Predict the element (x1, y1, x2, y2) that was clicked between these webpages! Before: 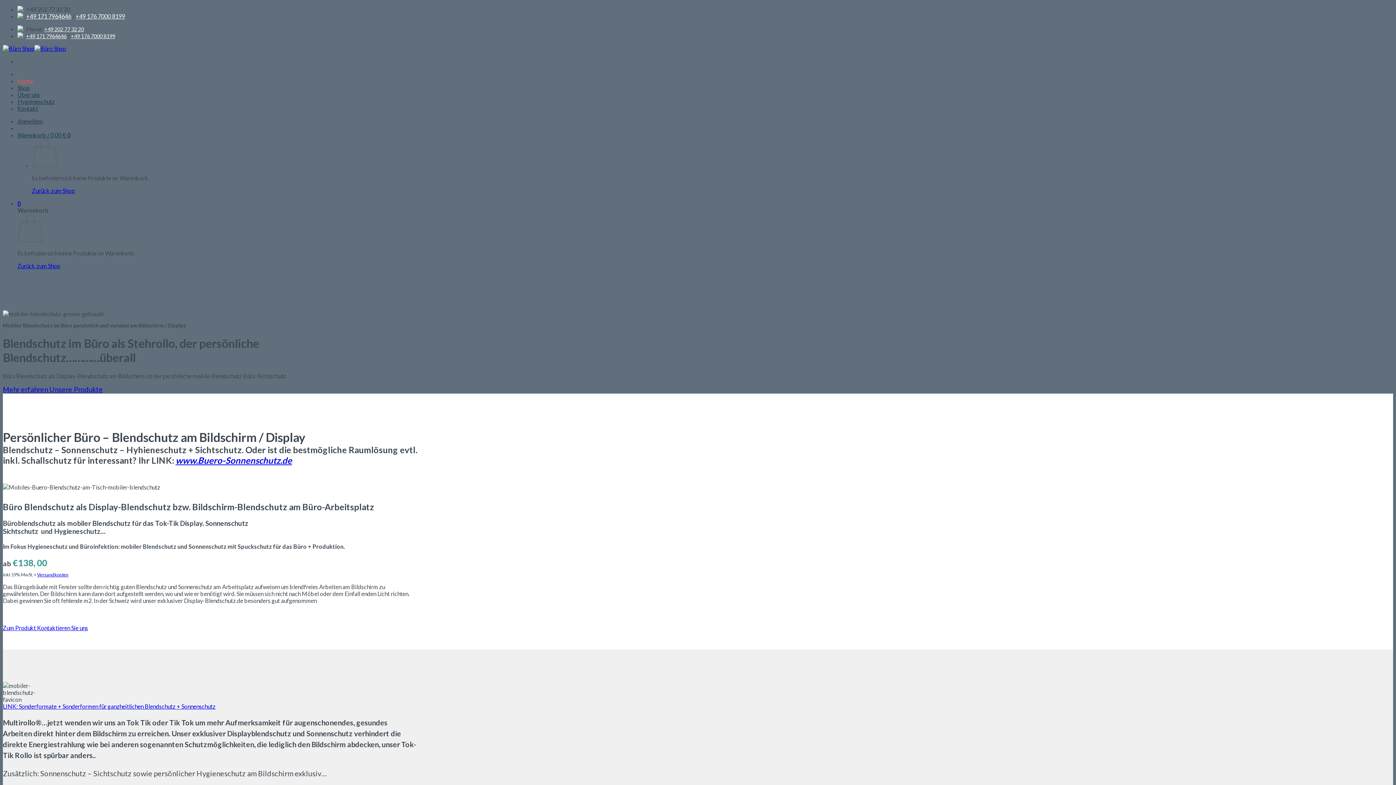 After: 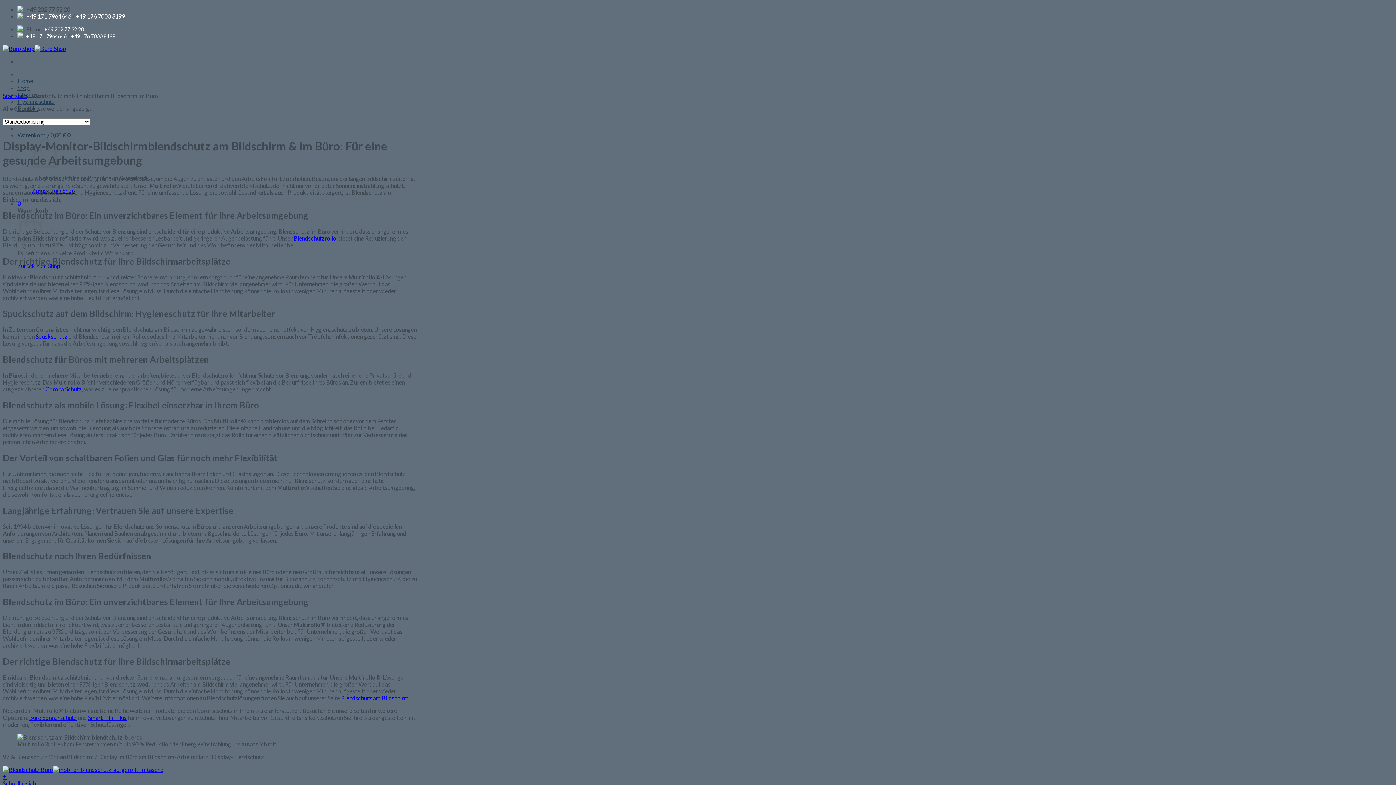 Action: bbox: (32, 187, 74, 194) label: Zurück zum Shop